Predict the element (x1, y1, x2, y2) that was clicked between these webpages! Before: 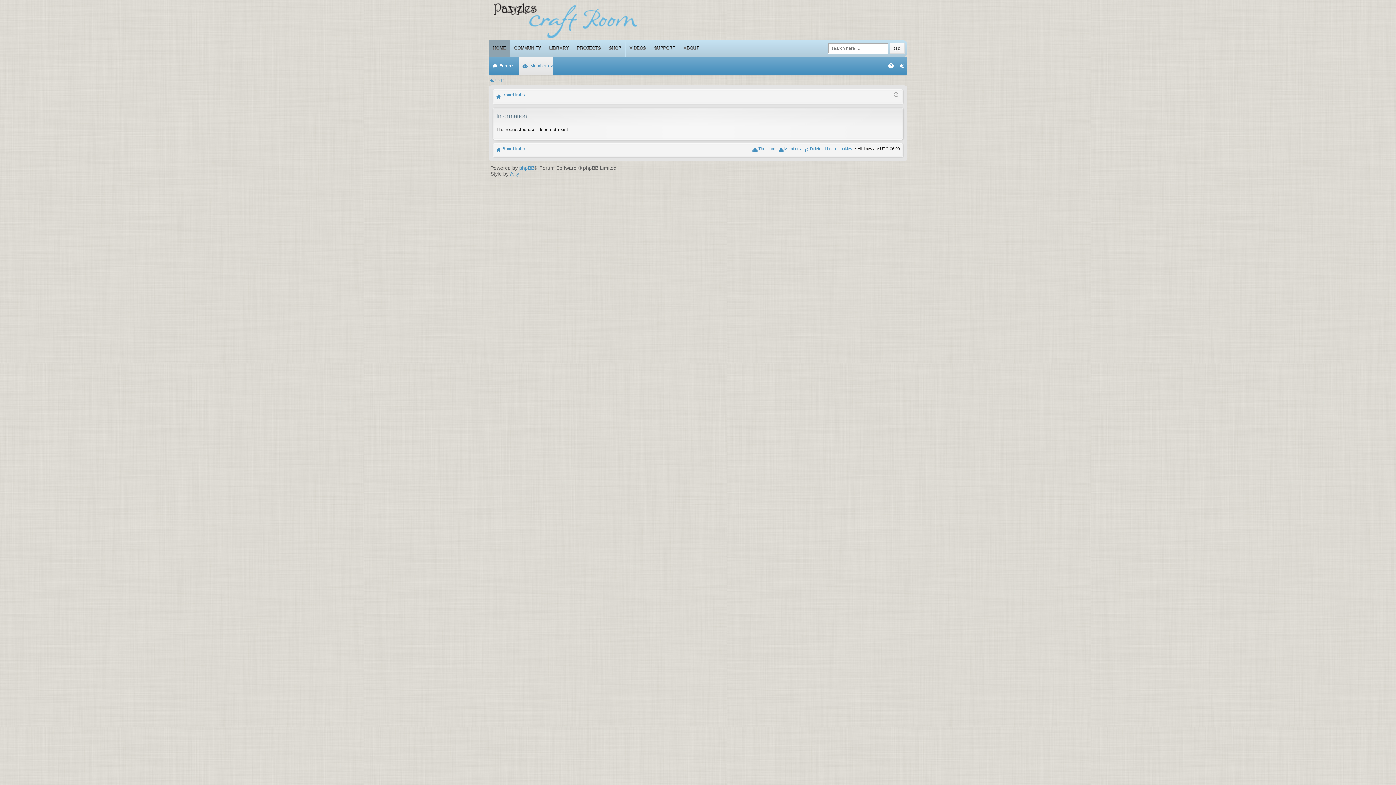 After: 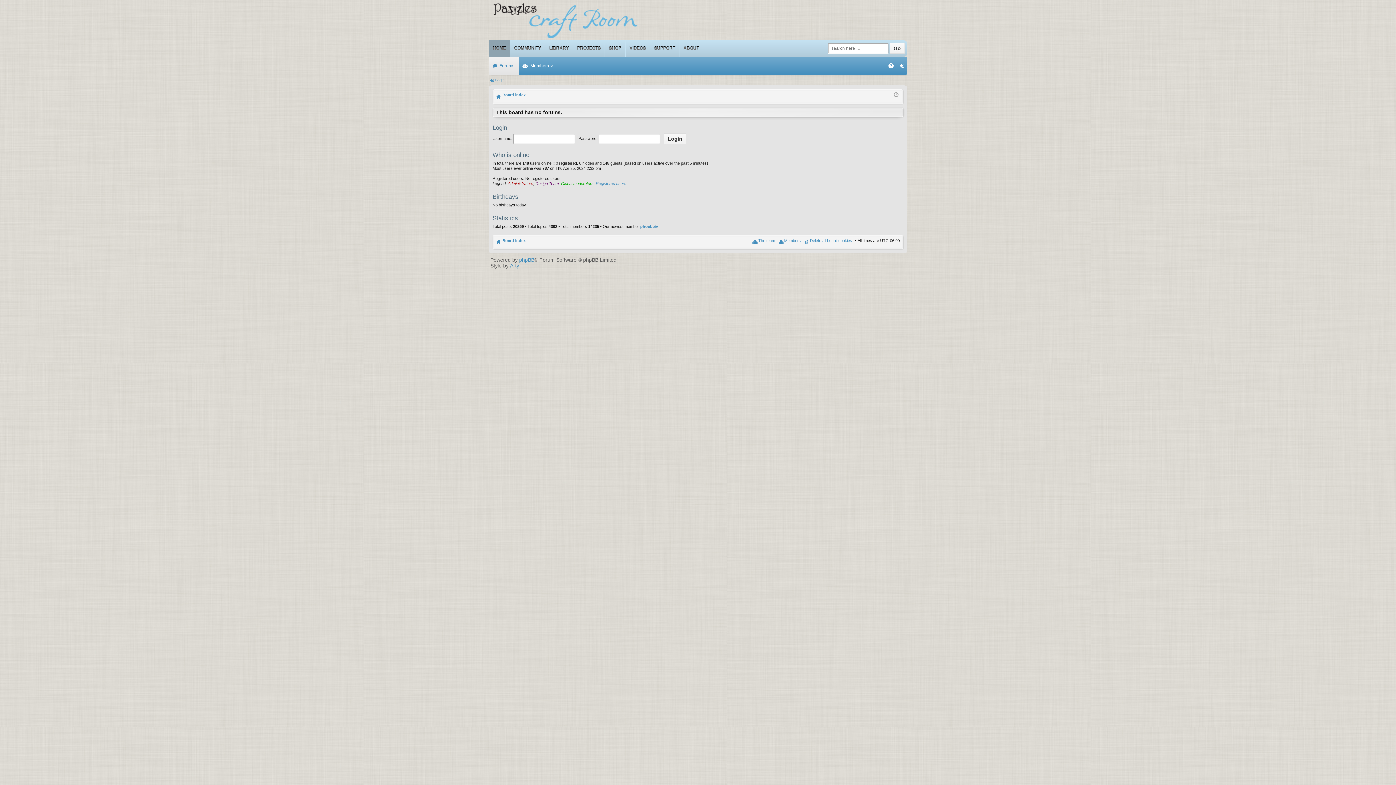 Action: bbox: (496, 90, 525, 98) label: Board index